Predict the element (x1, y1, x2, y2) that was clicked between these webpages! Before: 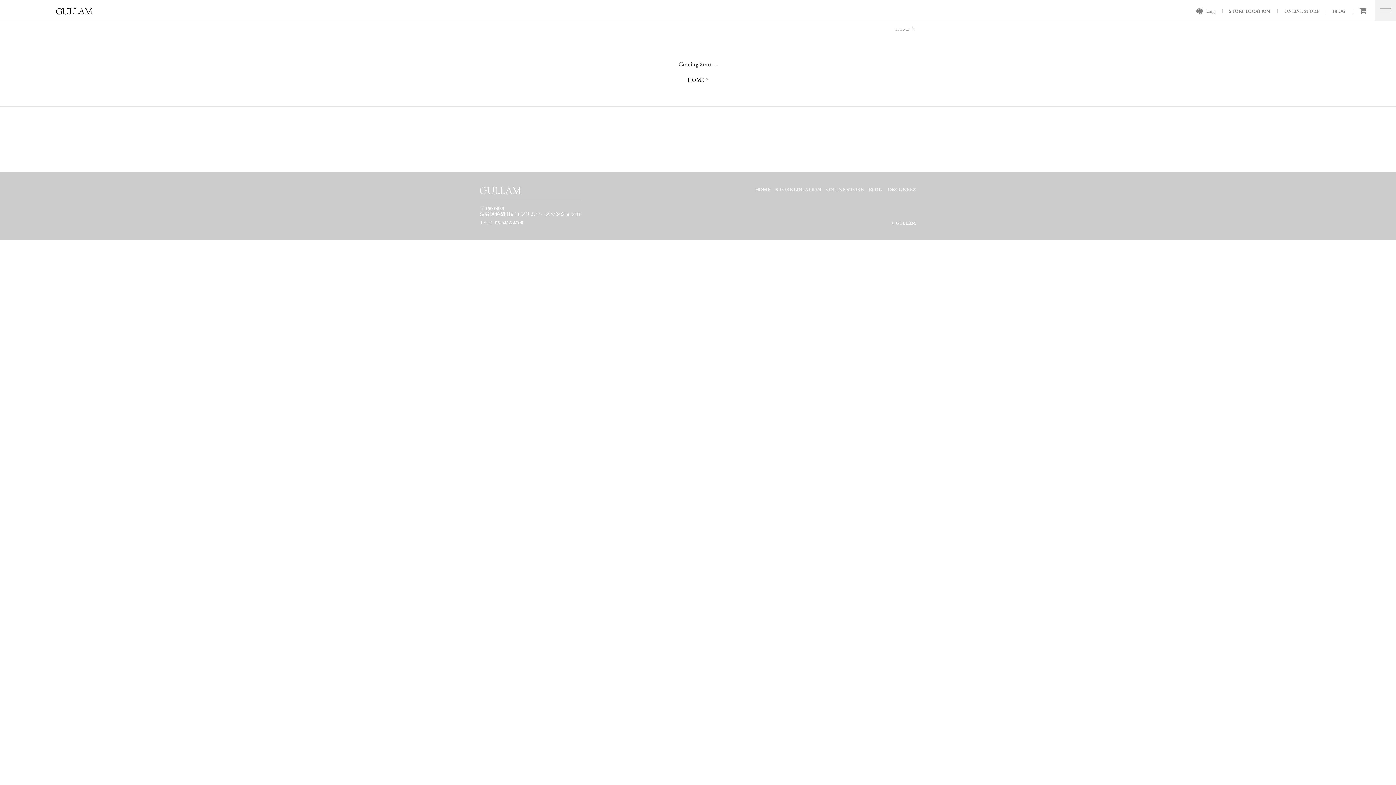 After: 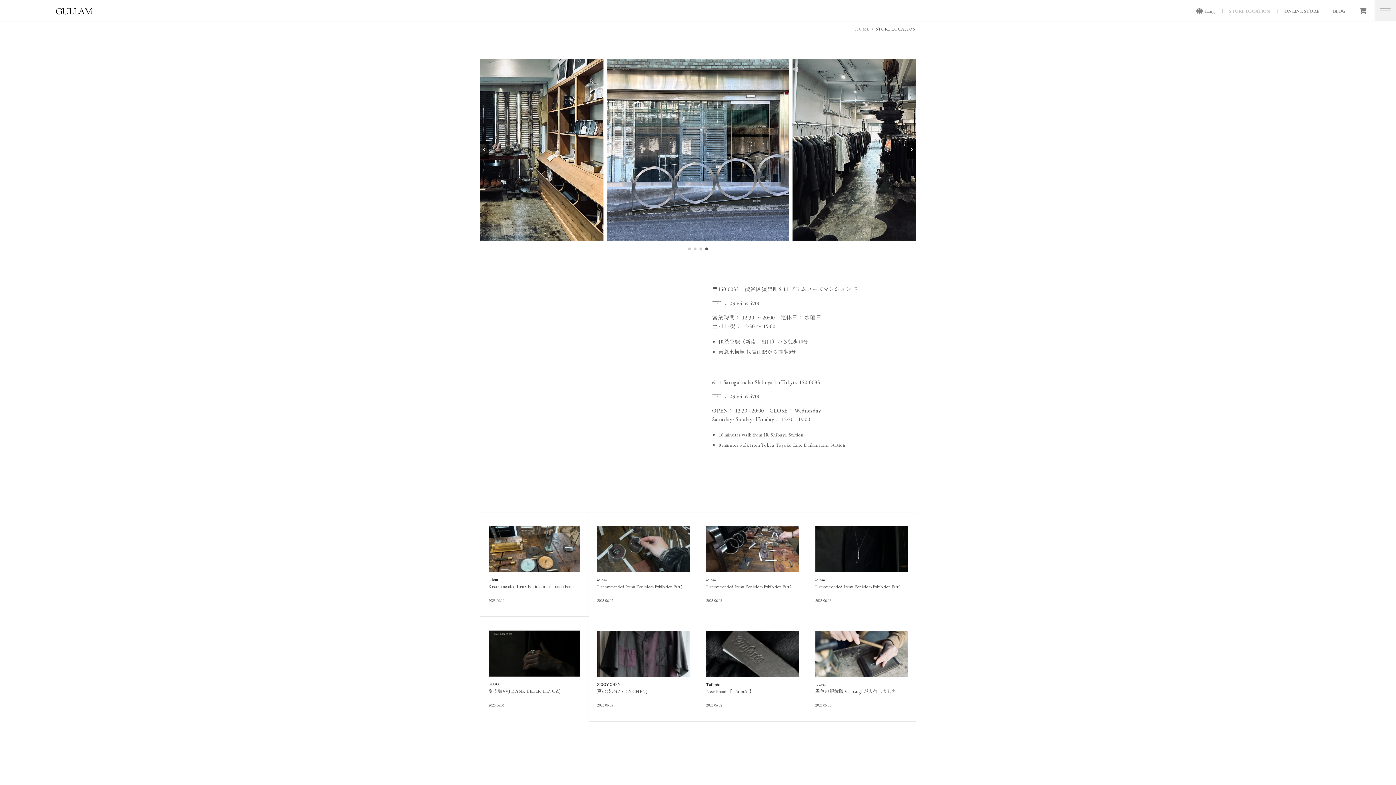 Action: bbox: (775, 184, 821, 194) label: STORE LOCATION